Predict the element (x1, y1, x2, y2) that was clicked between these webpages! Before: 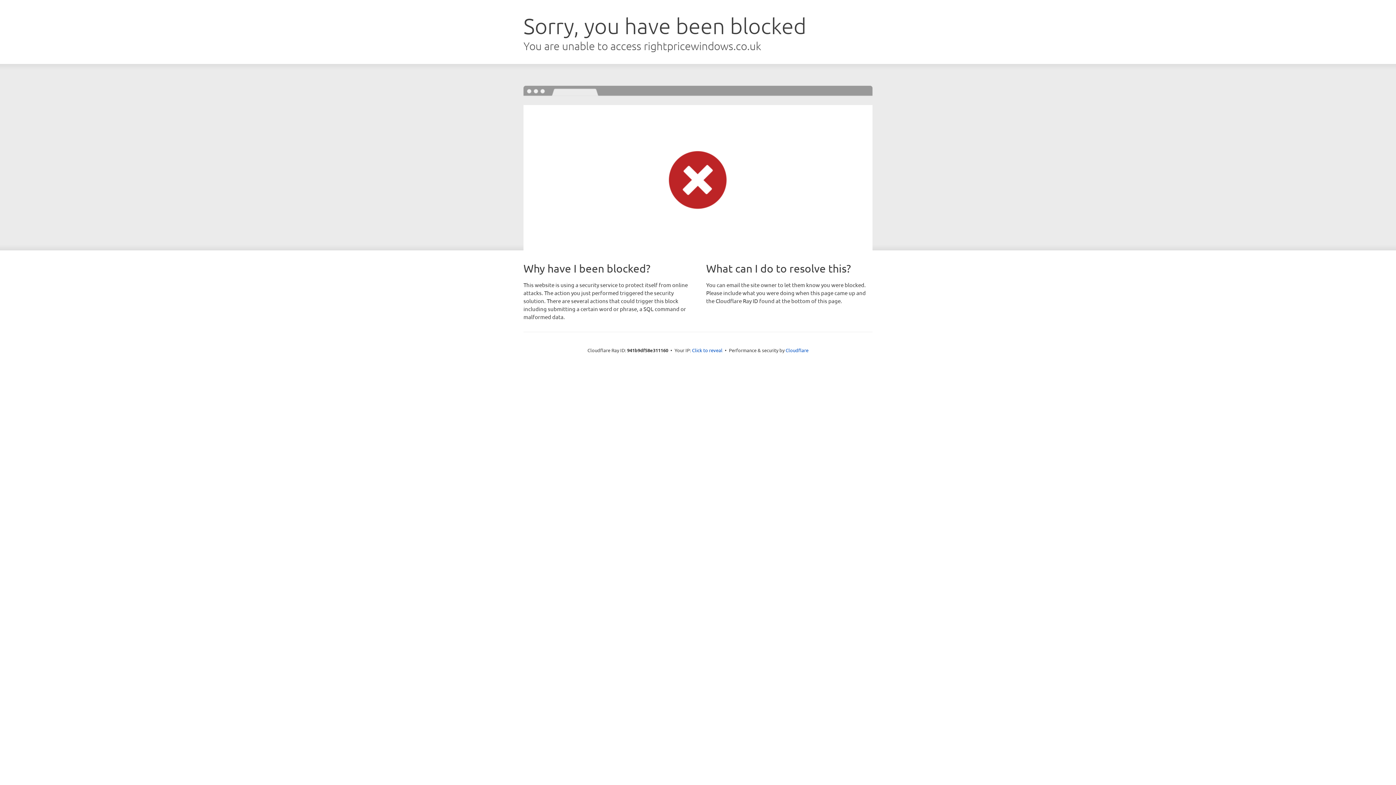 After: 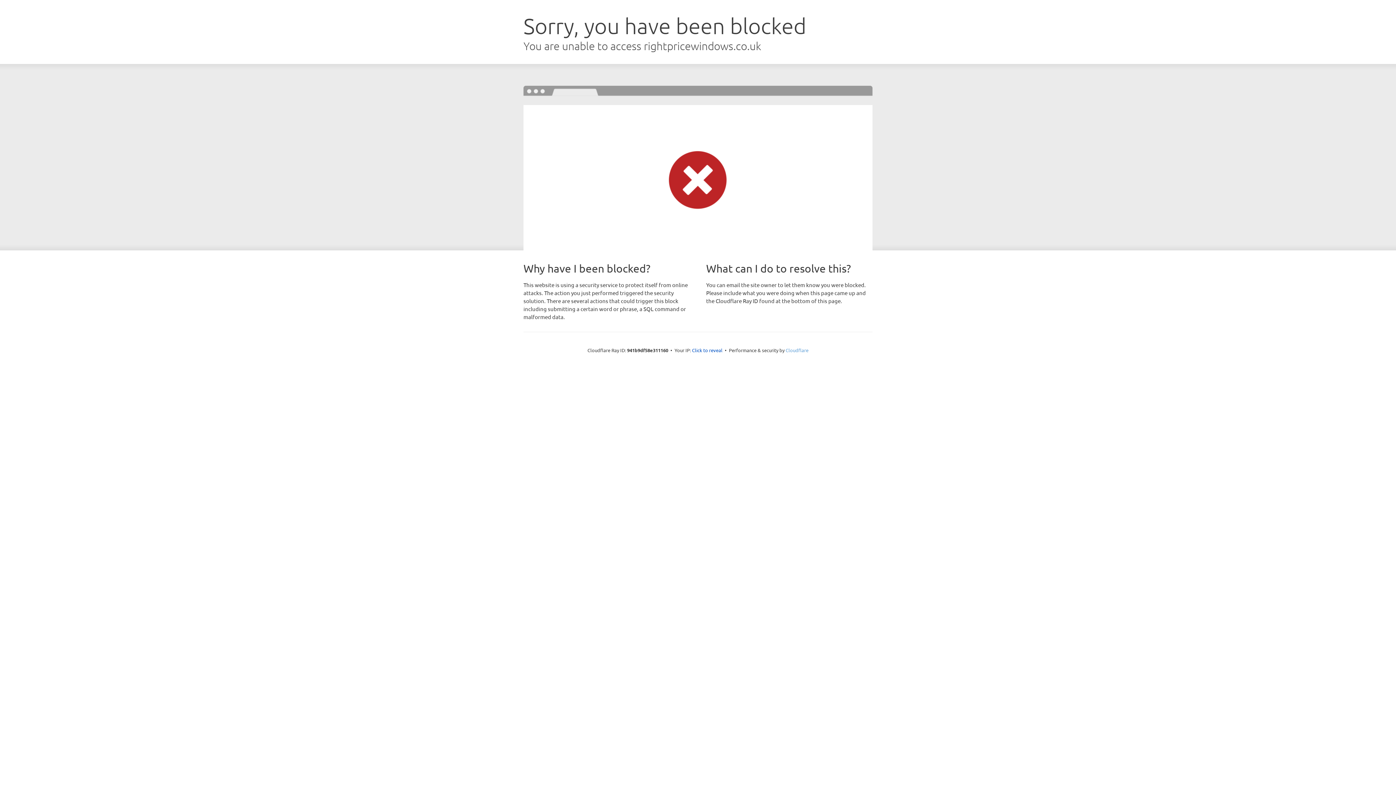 Action: bbox: (785, 347, 808, 353) label: Cloudflare